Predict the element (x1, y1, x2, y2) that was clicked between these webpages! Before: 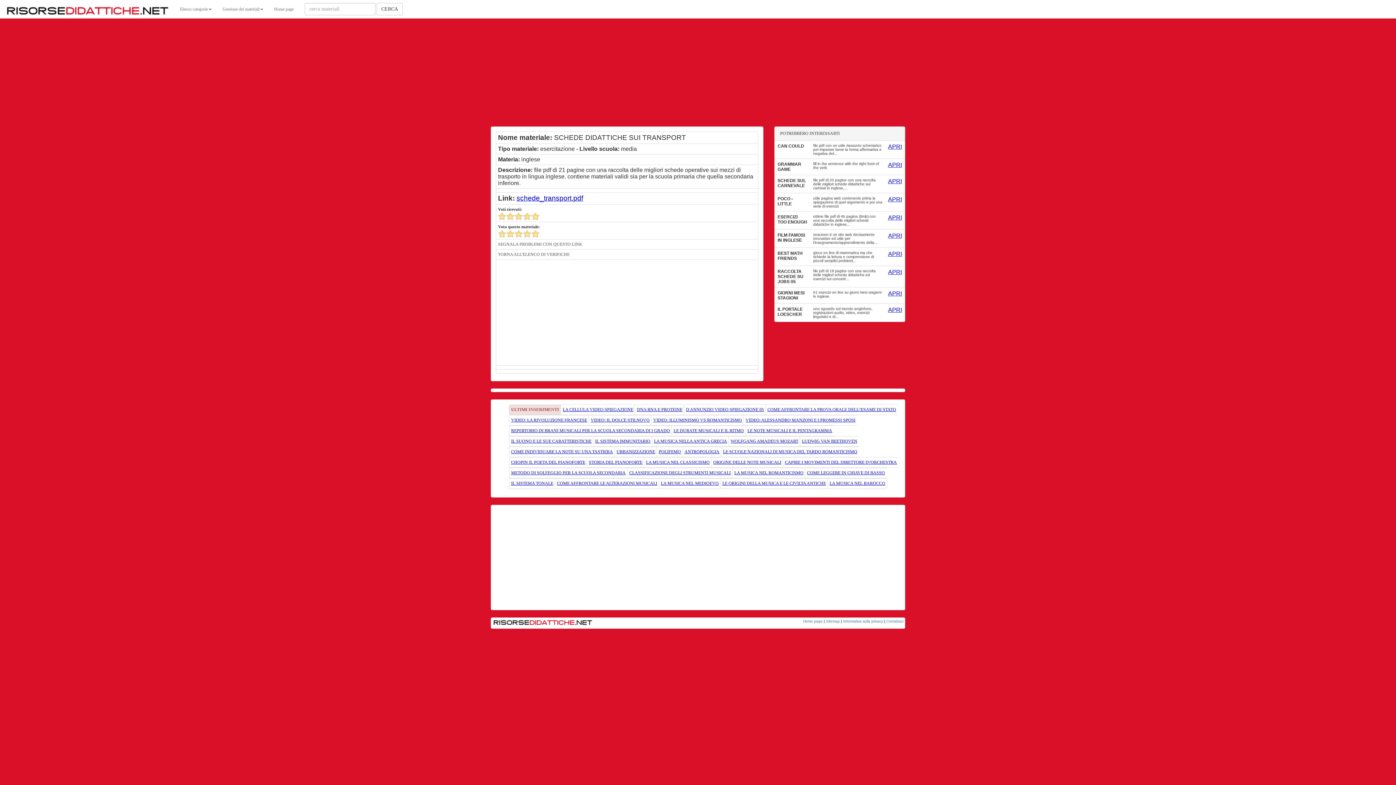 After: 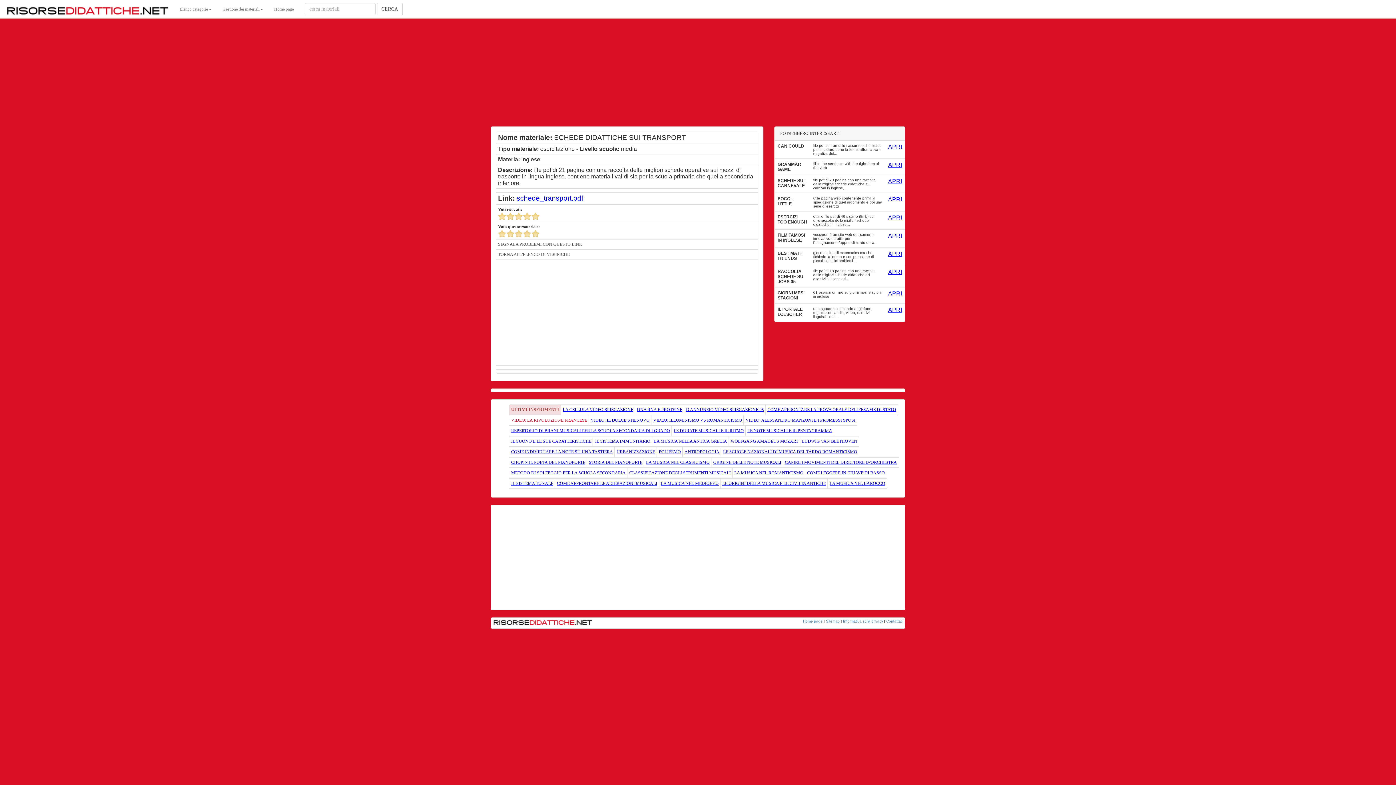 Action: bbox: (511, 417, 587, 422) label: VIDEO: LA RIVOLUZIONE FRANCESE